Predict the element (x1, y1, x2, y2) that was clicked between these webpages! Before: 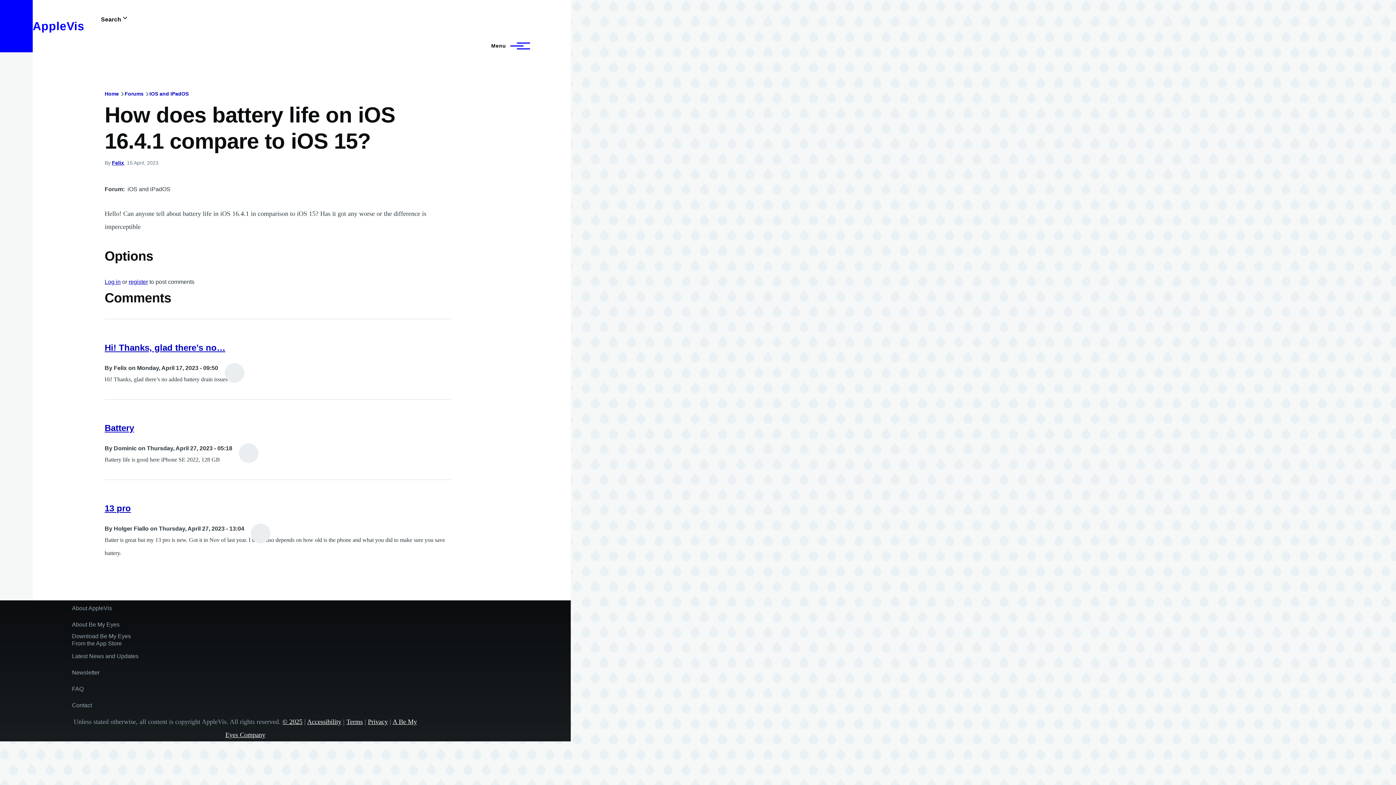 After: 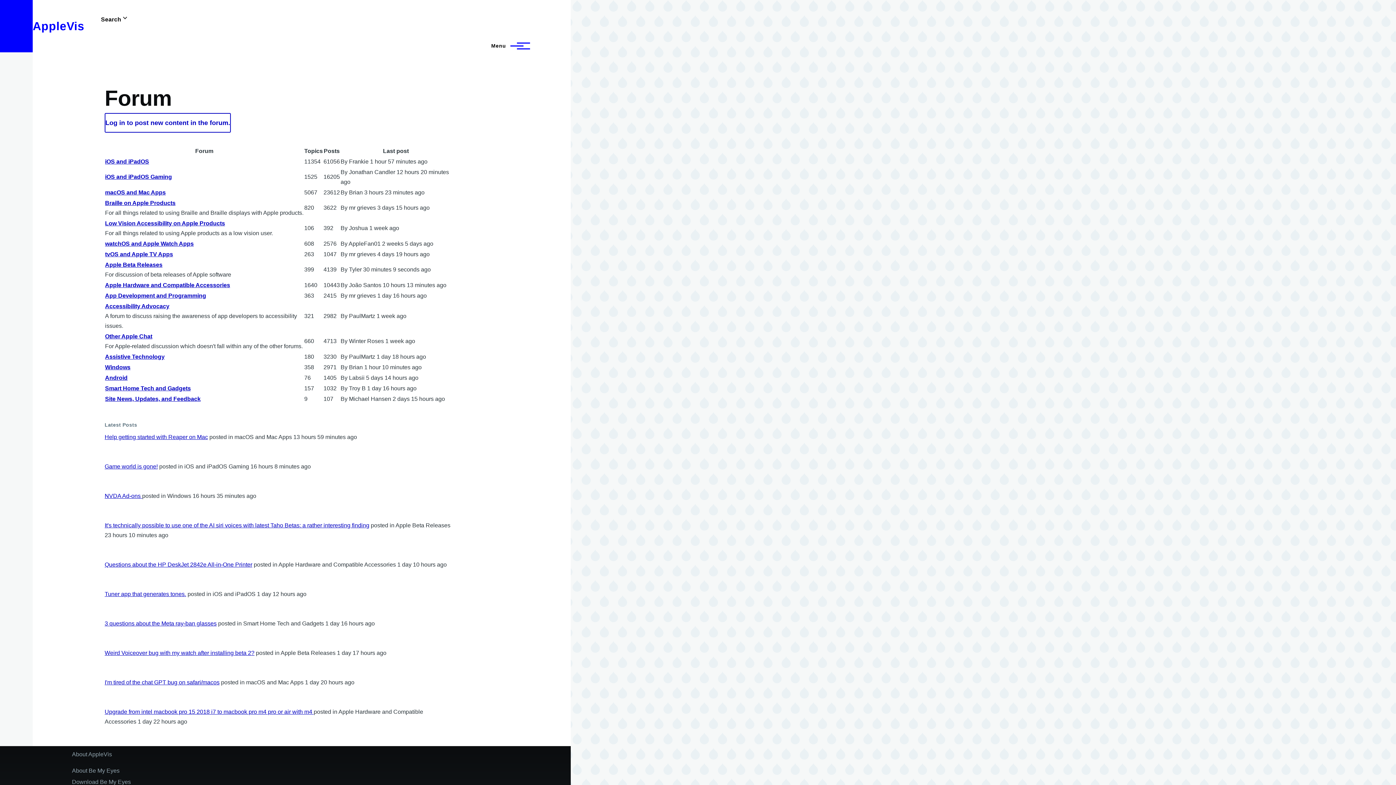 Action: label: Forums bbox: (124, 90, 143, 96)